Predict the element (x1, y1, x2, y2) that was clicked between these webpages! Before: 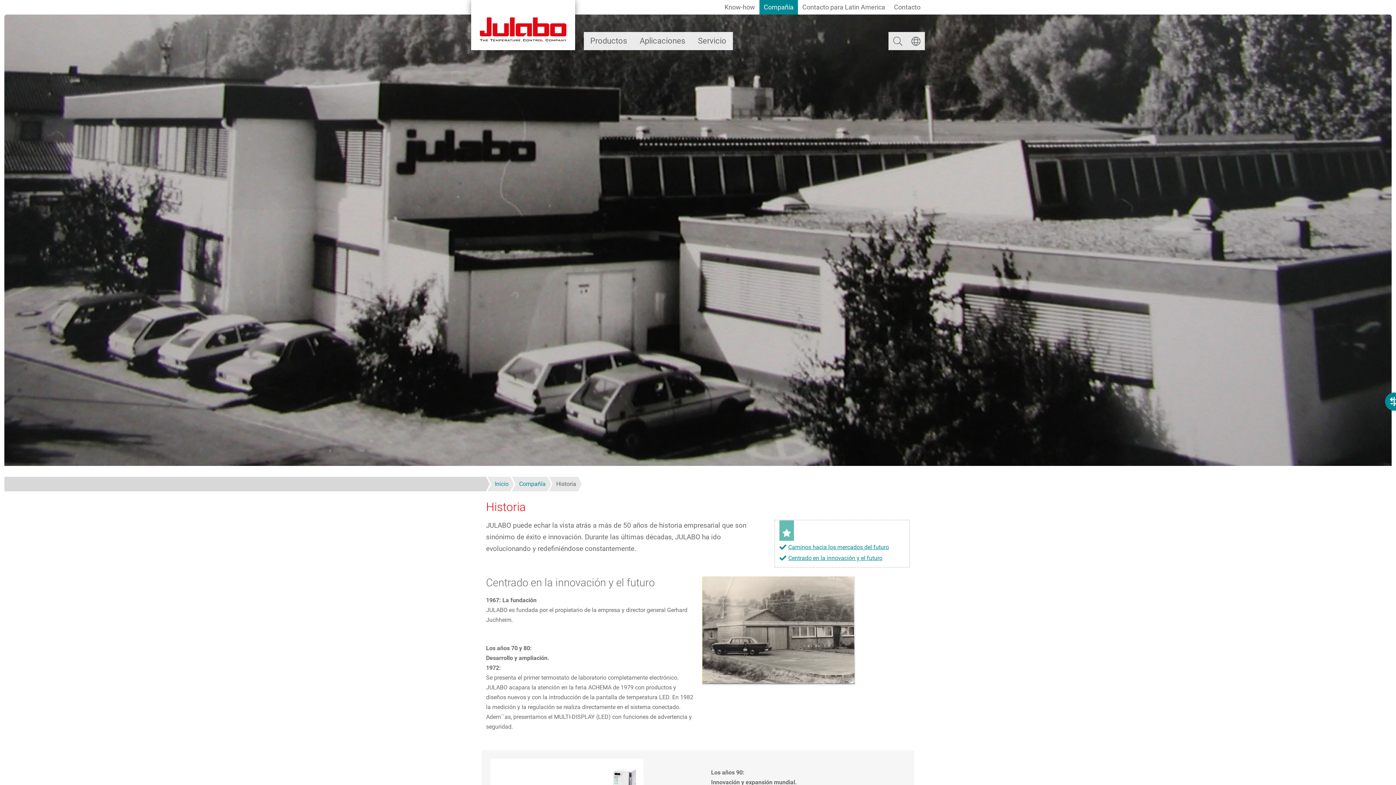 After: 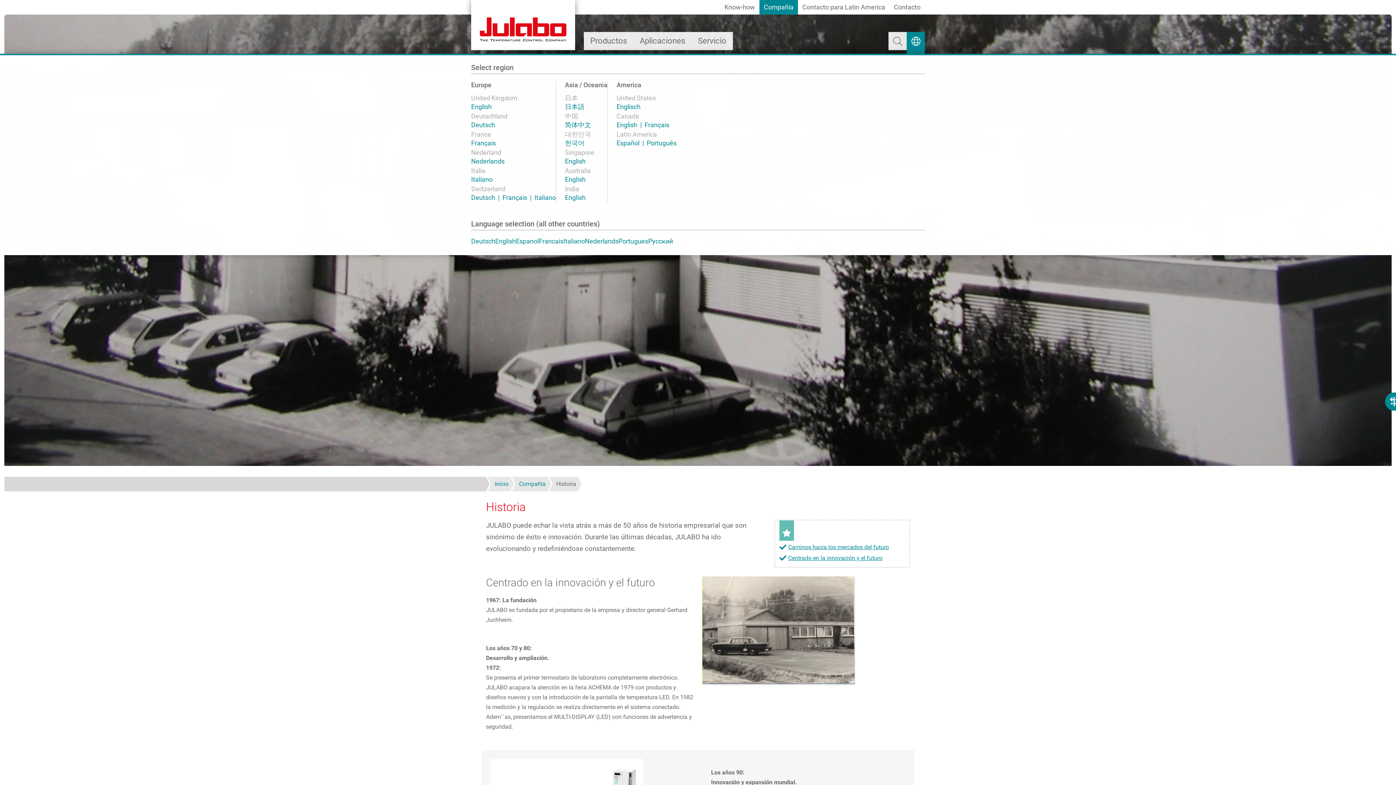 Action: label: Seleccionar idioma bbox: (906, 32, 925, 50)